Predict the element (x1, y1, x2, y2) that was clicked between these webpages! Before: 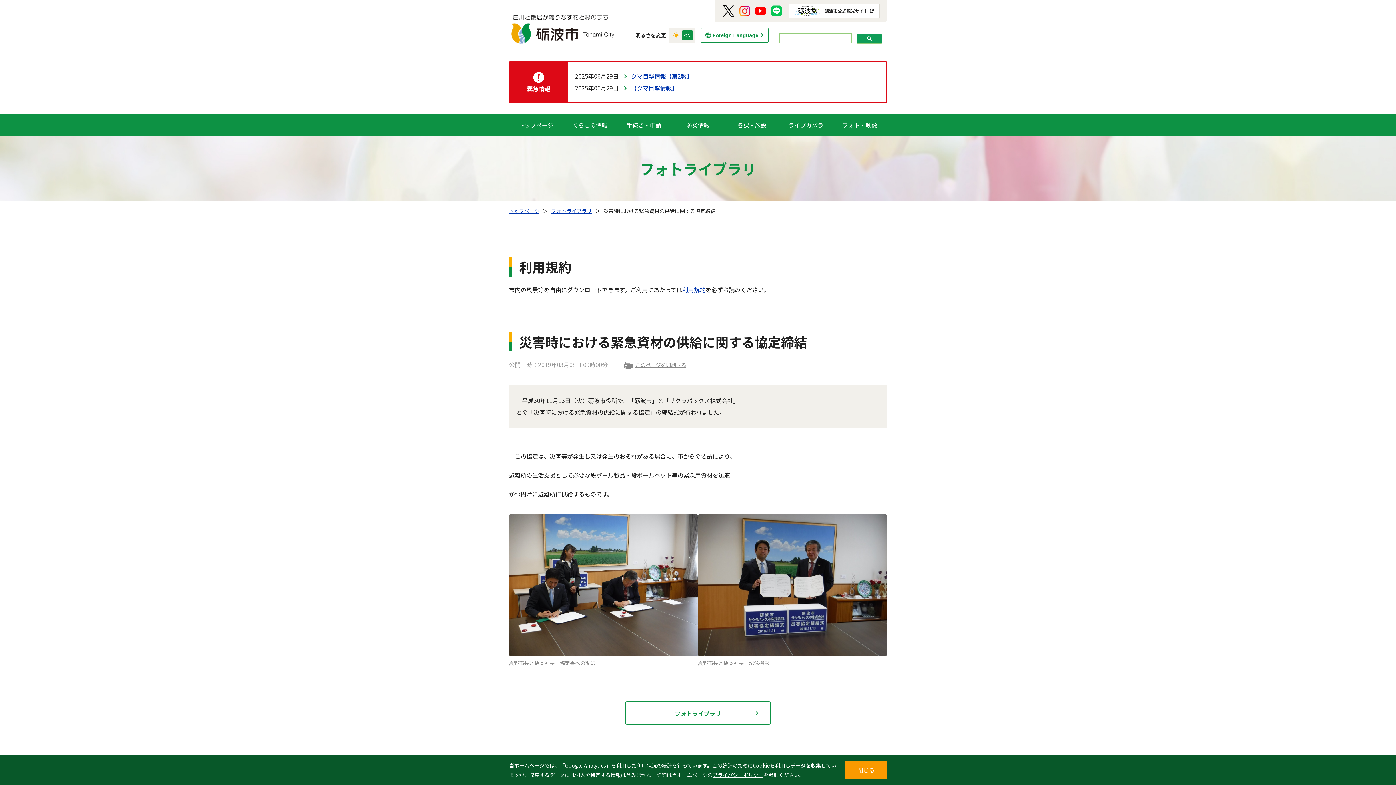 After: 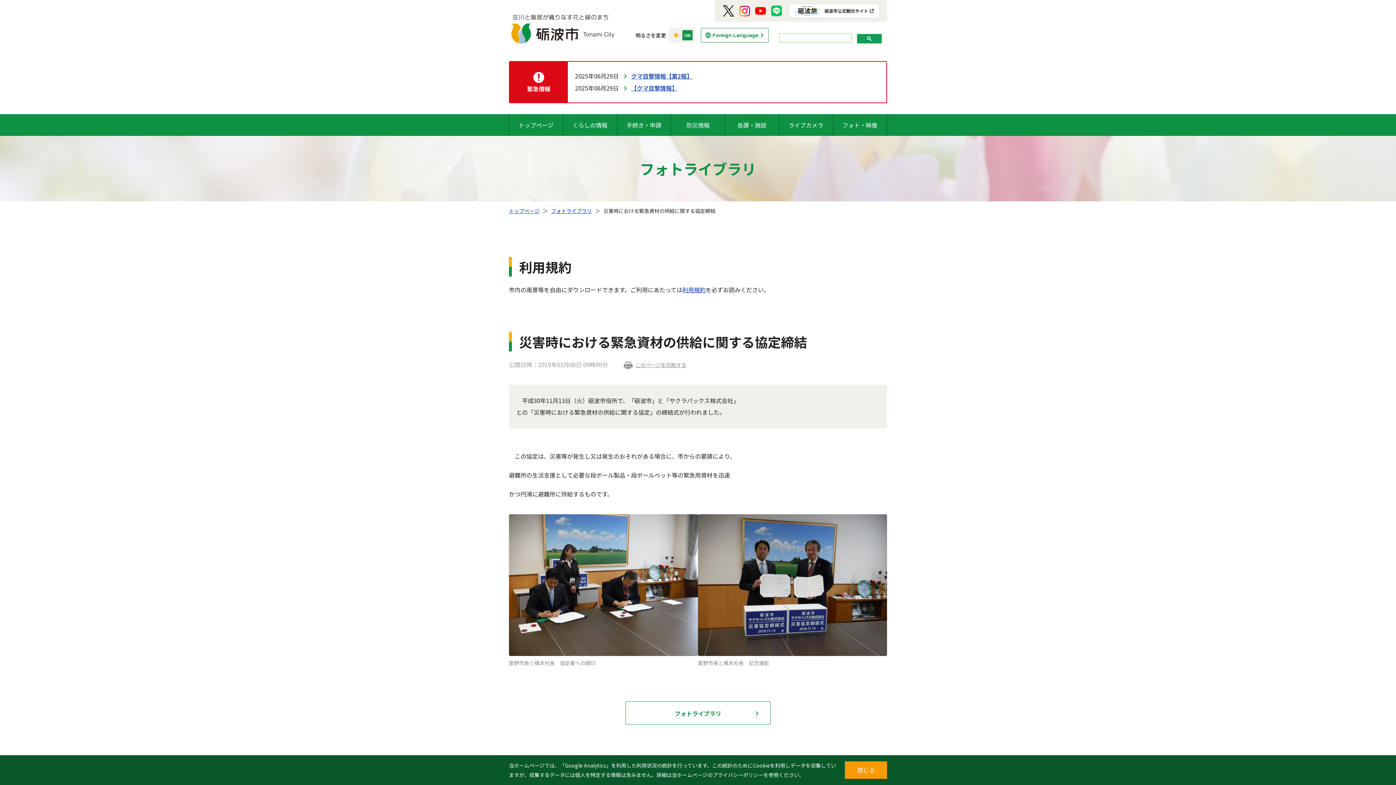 Action: label: プライバシーポリシー bbox: (712, 771, 763, 778)